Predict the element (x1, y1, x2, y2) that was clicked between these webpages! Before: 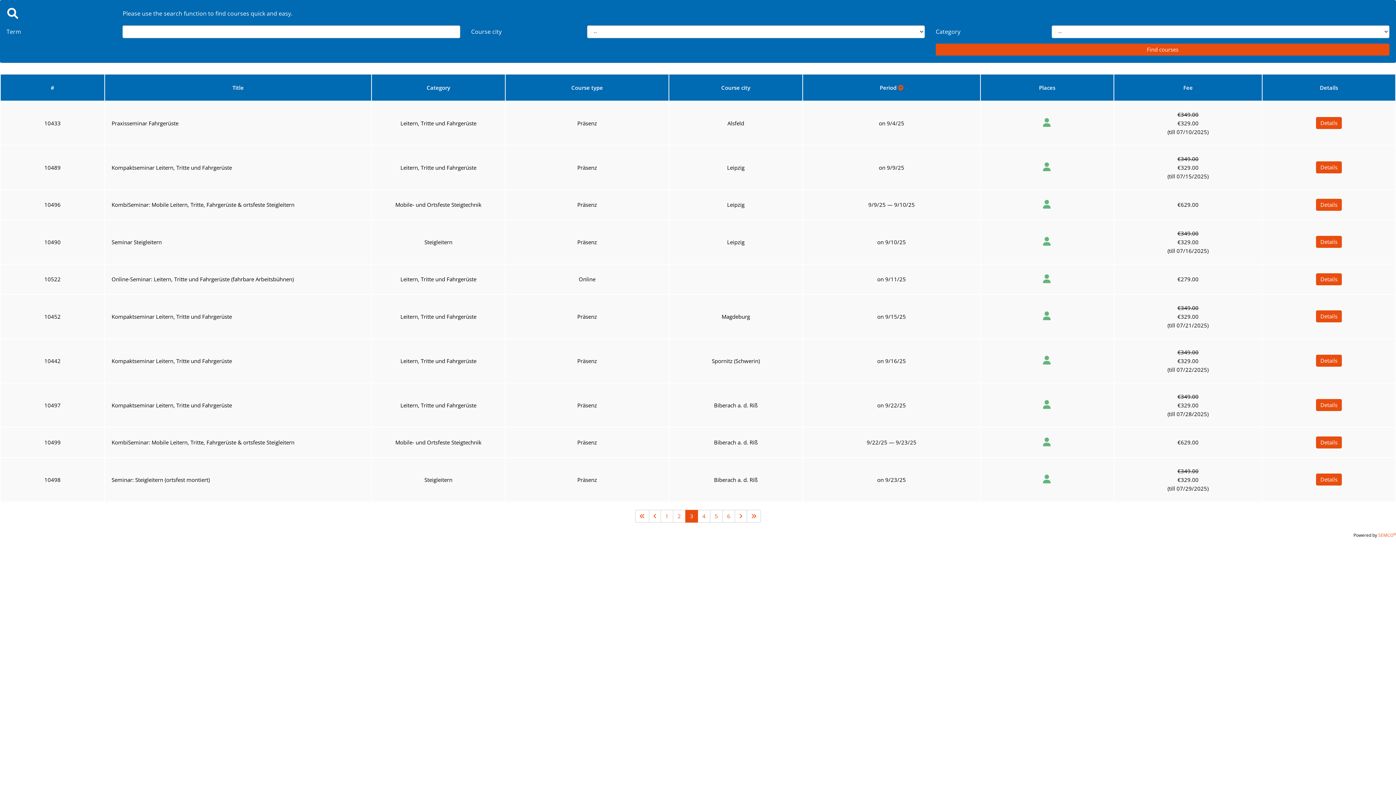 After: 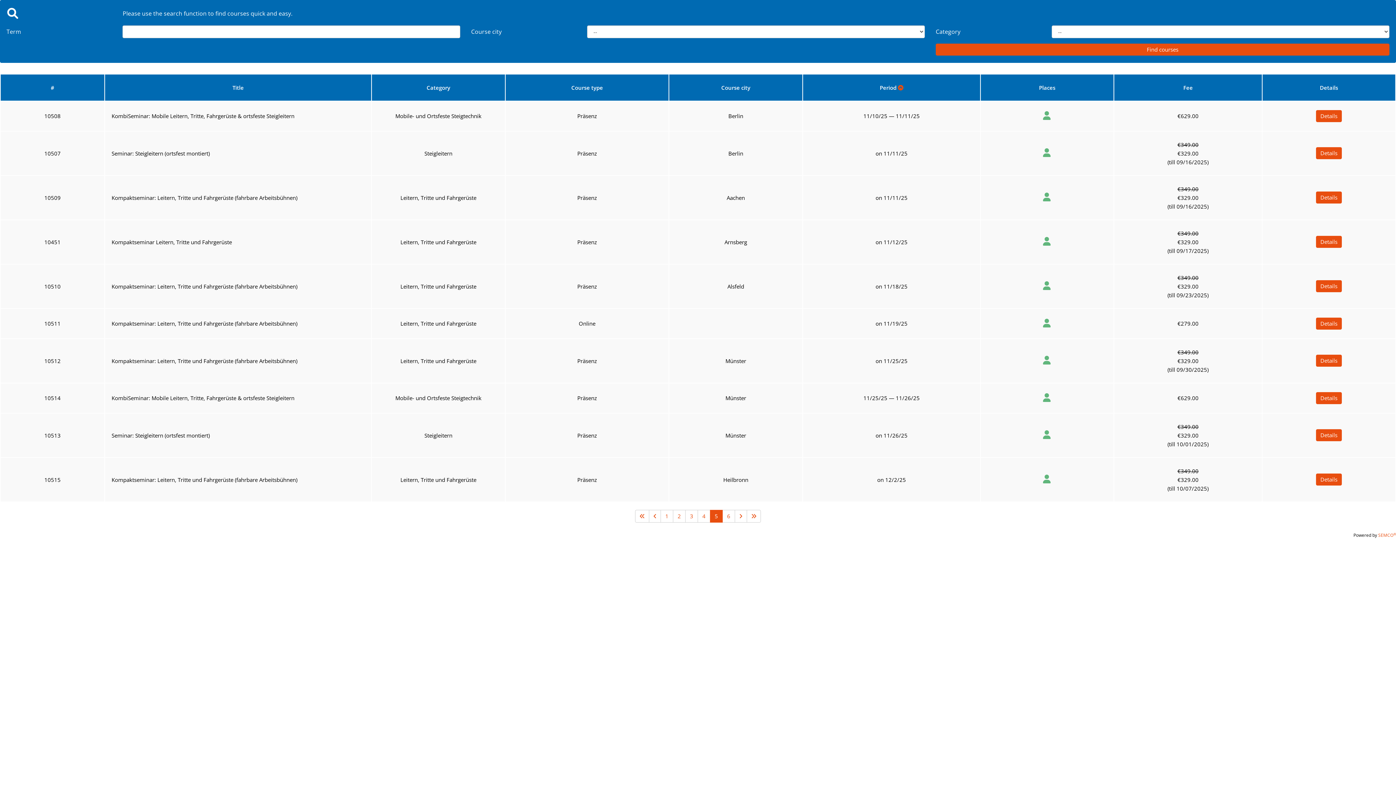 Action: label: 5 bbox: (710, 510, 722, 522)